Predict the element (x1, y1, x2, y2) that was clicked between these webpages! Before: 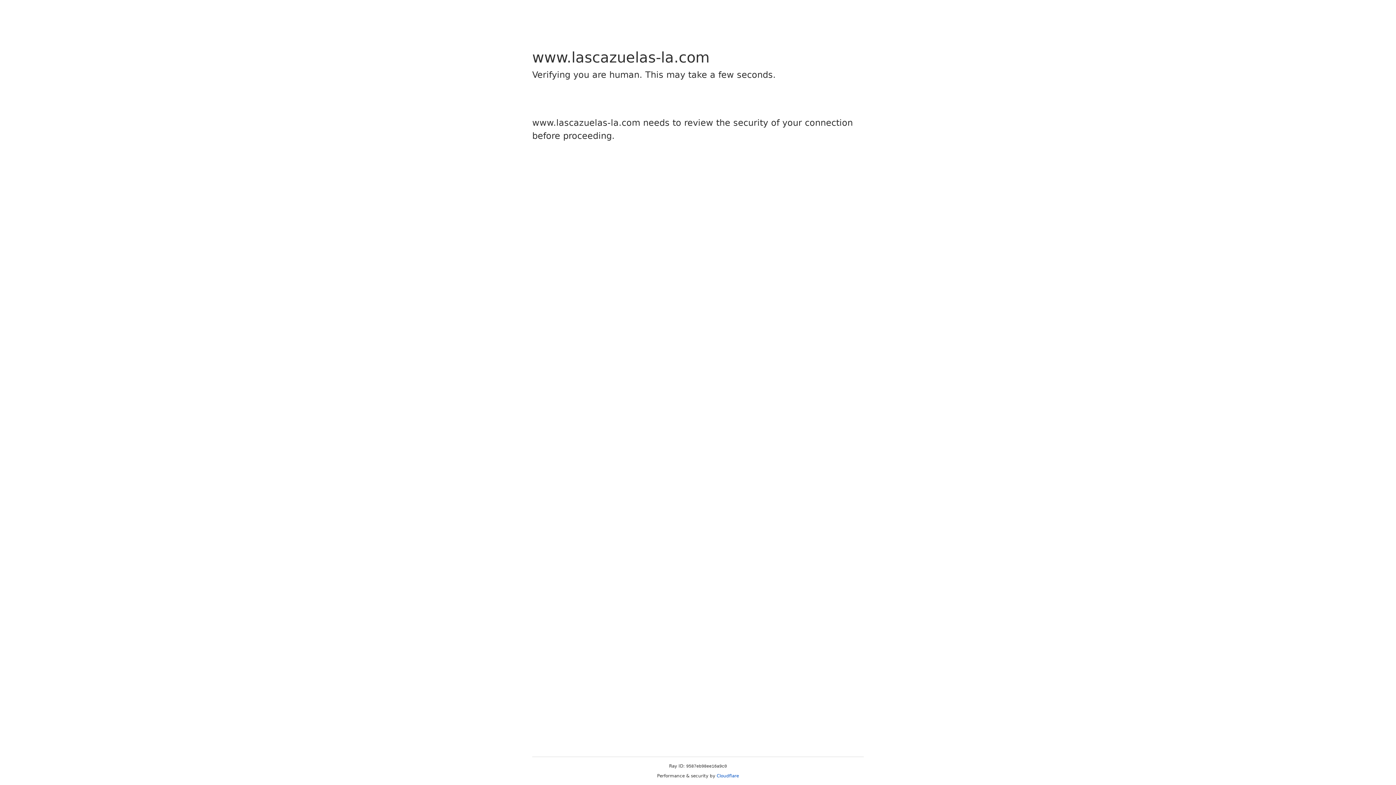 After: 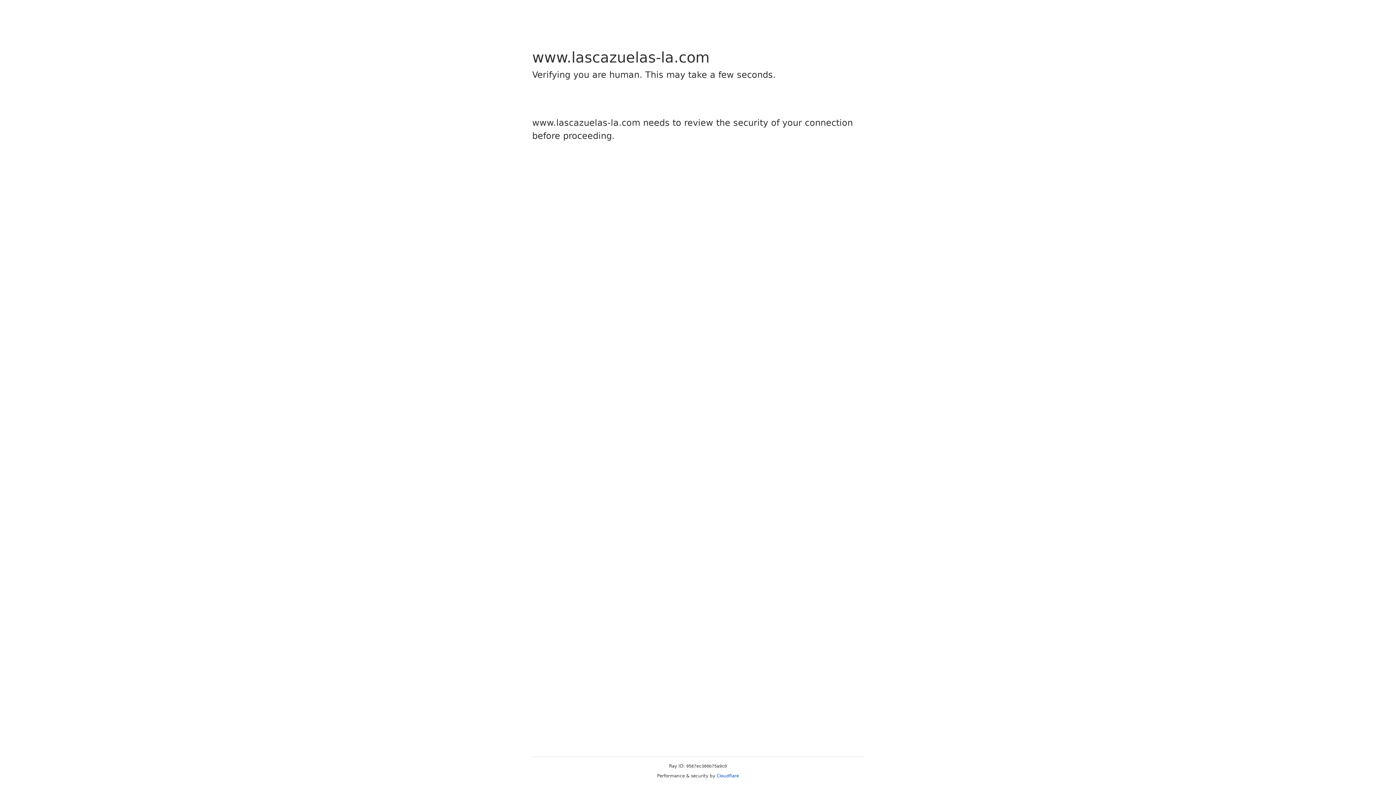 Action: label: Cloudflare bbox: (716, 773, 739, 778)